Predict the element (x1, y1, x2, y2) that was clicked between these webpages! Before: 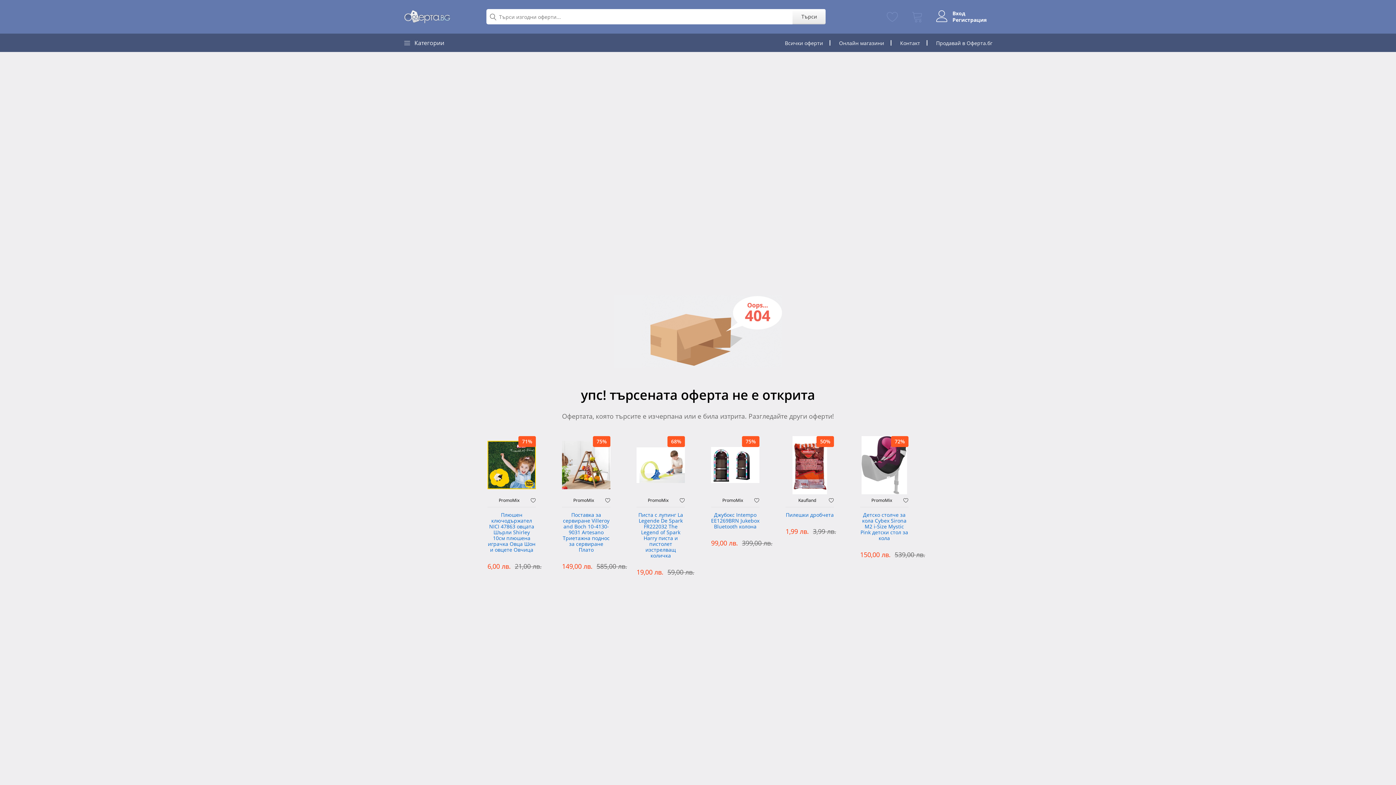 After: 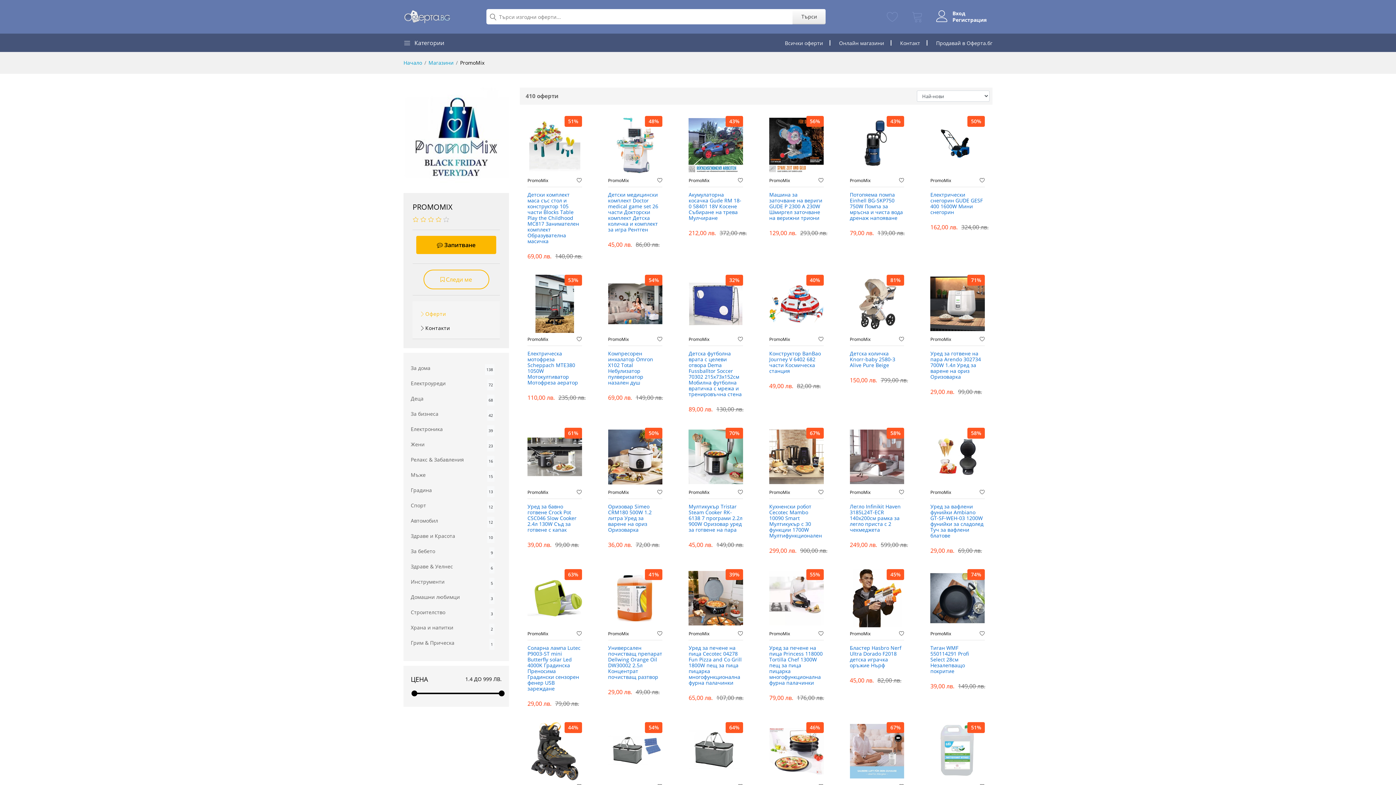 Action: bbox: (636, 498, 680, 503) label: PromoMix